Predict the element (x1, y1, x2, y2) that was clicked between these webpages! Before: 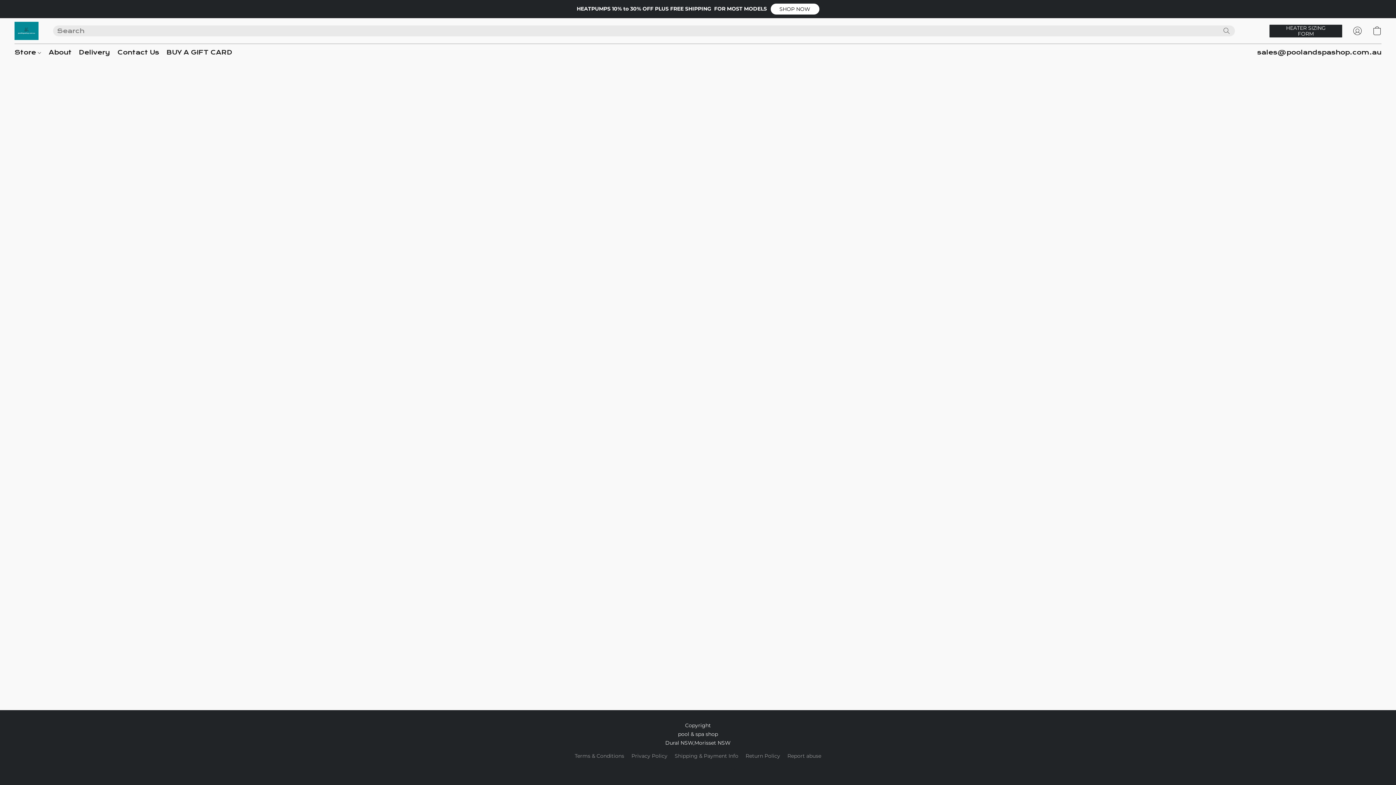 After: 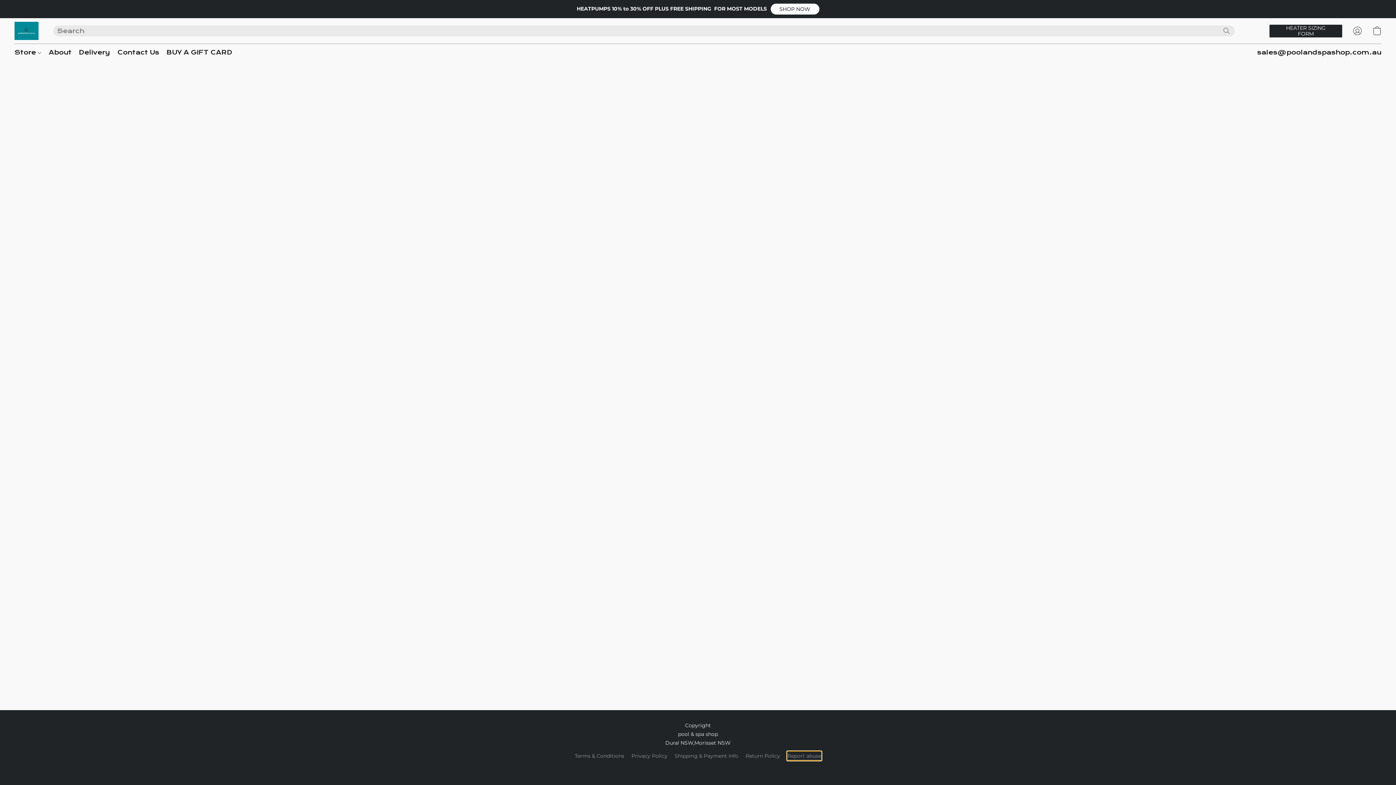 Action: label: Report abuse in a new tab bbox: (787, 752, 821, 760)